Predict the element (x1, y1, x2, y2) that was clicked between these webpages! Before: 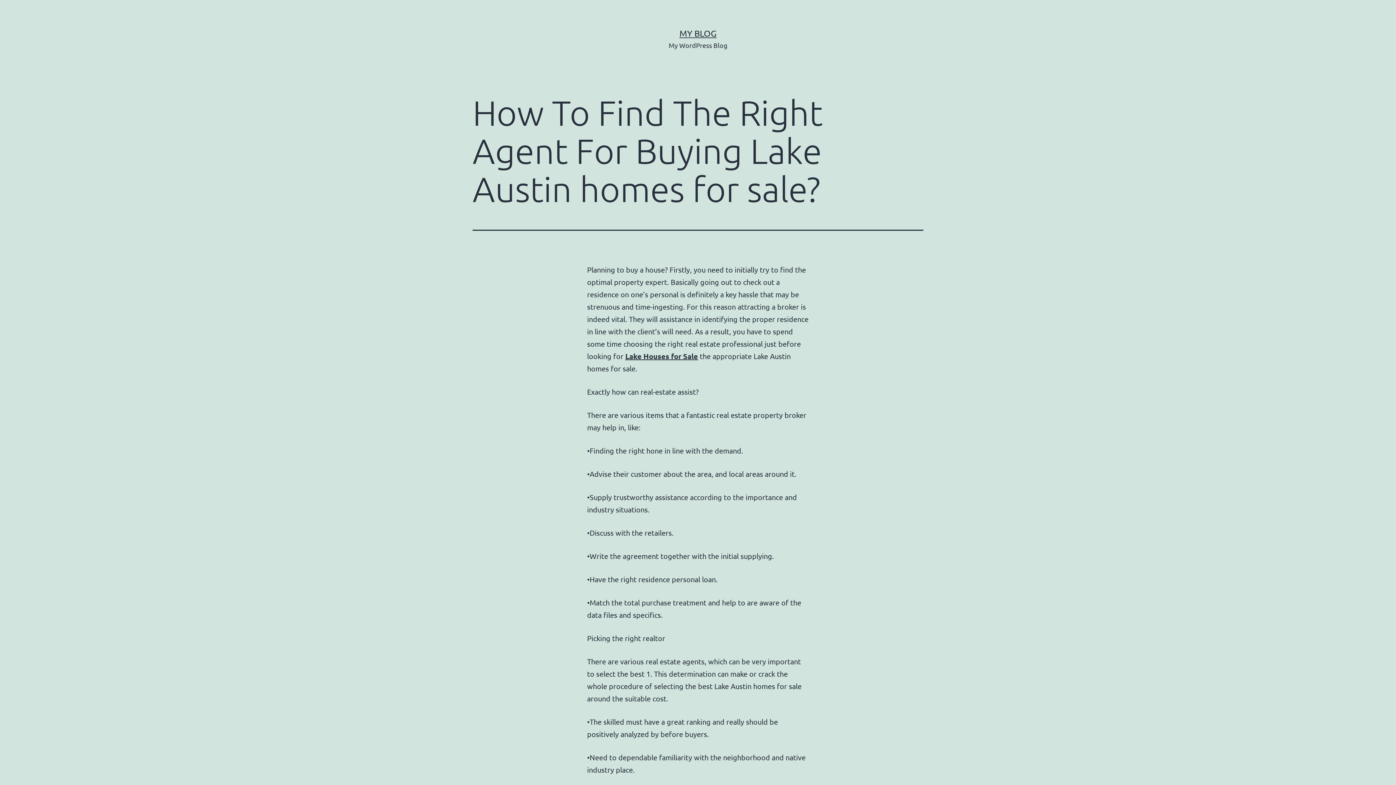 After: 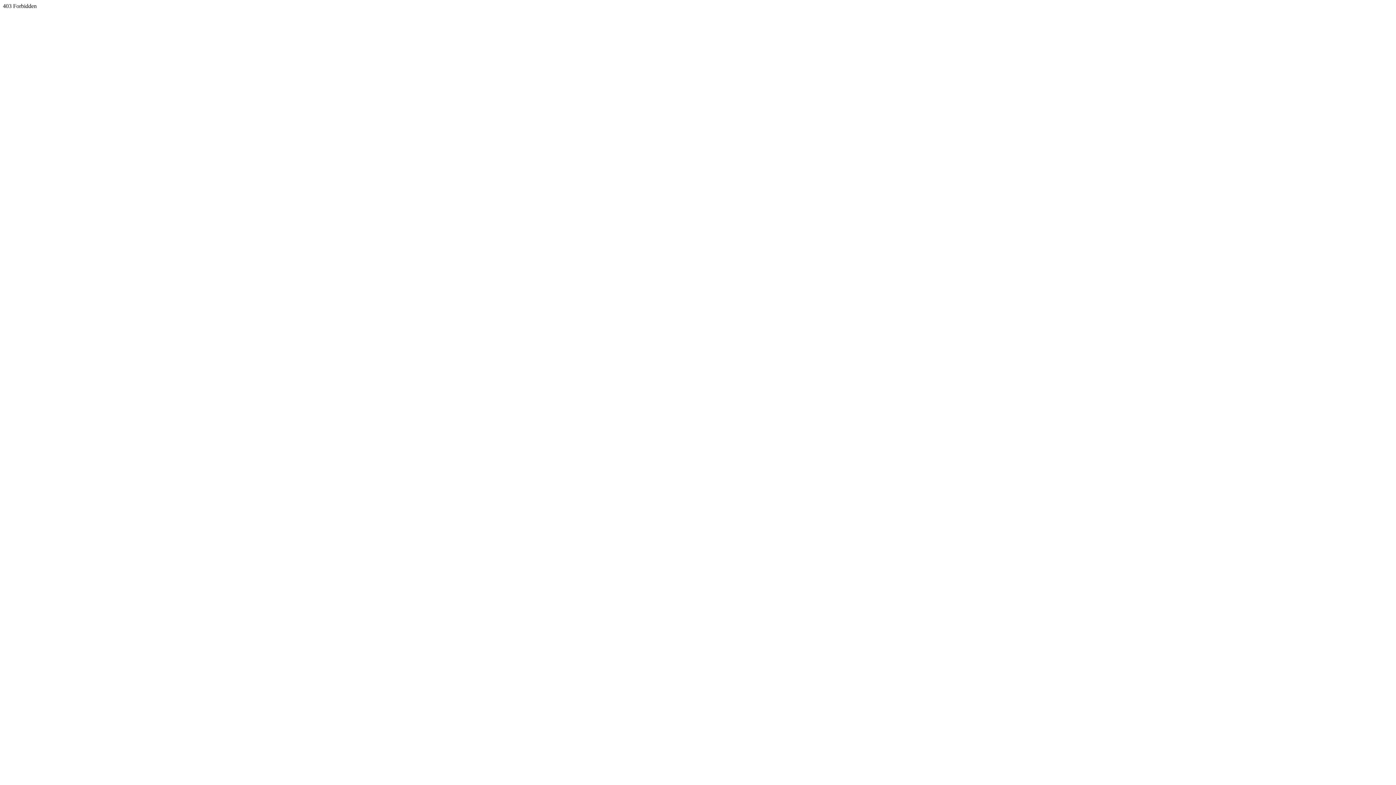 Action: bbox: (625, 351, 698, 361) label: Lake Houses for Sale